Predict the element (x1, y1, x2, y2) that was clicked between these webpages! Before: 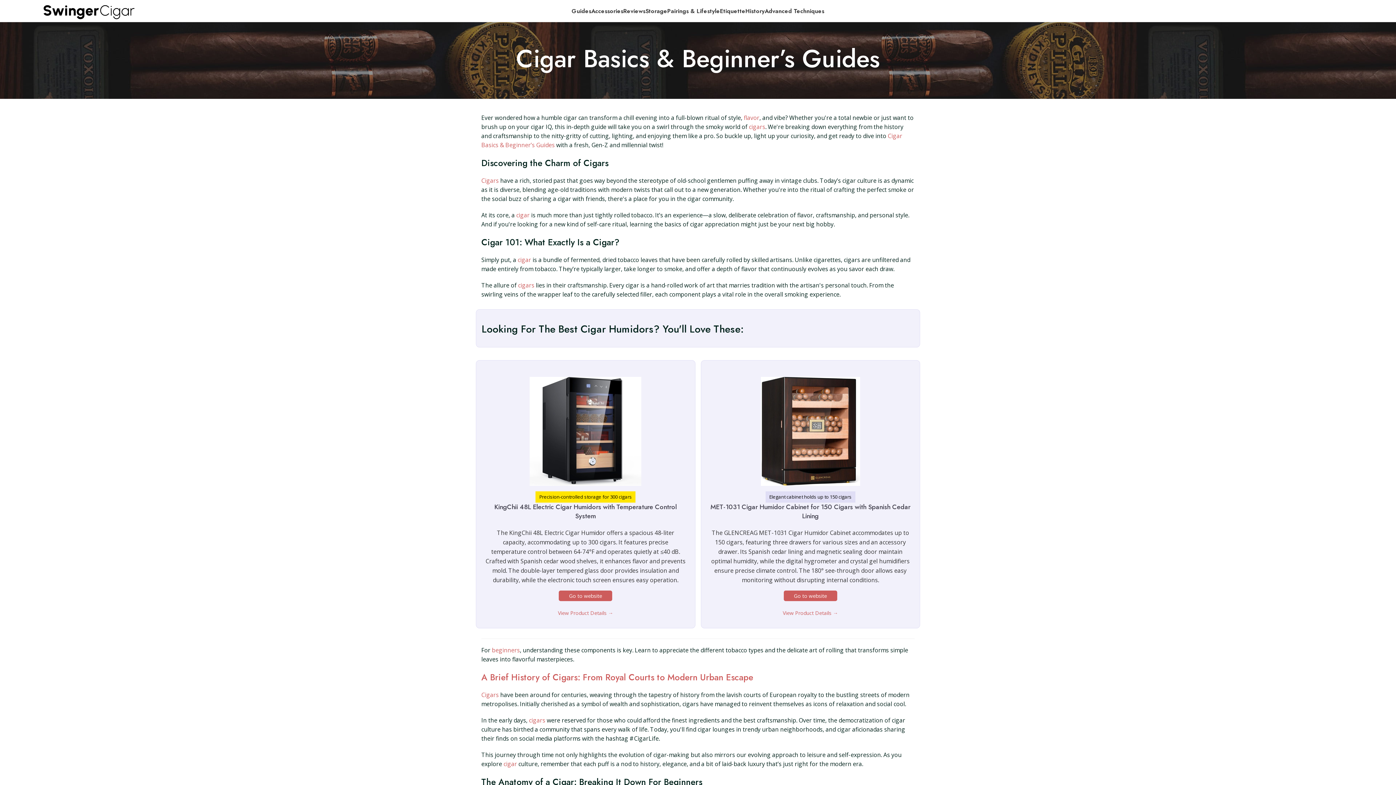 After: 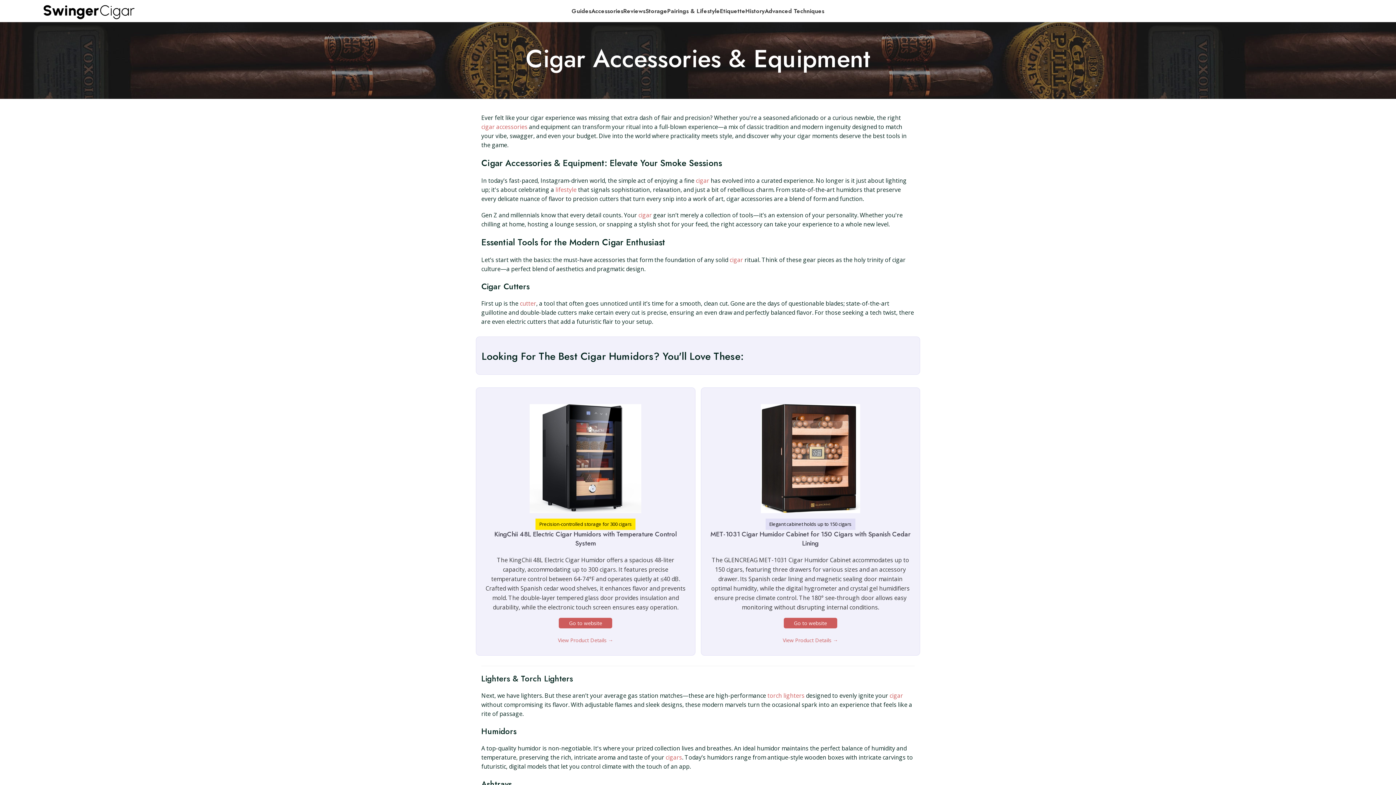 Action: label: Accessories bbox: (591, 3, 623, 18)